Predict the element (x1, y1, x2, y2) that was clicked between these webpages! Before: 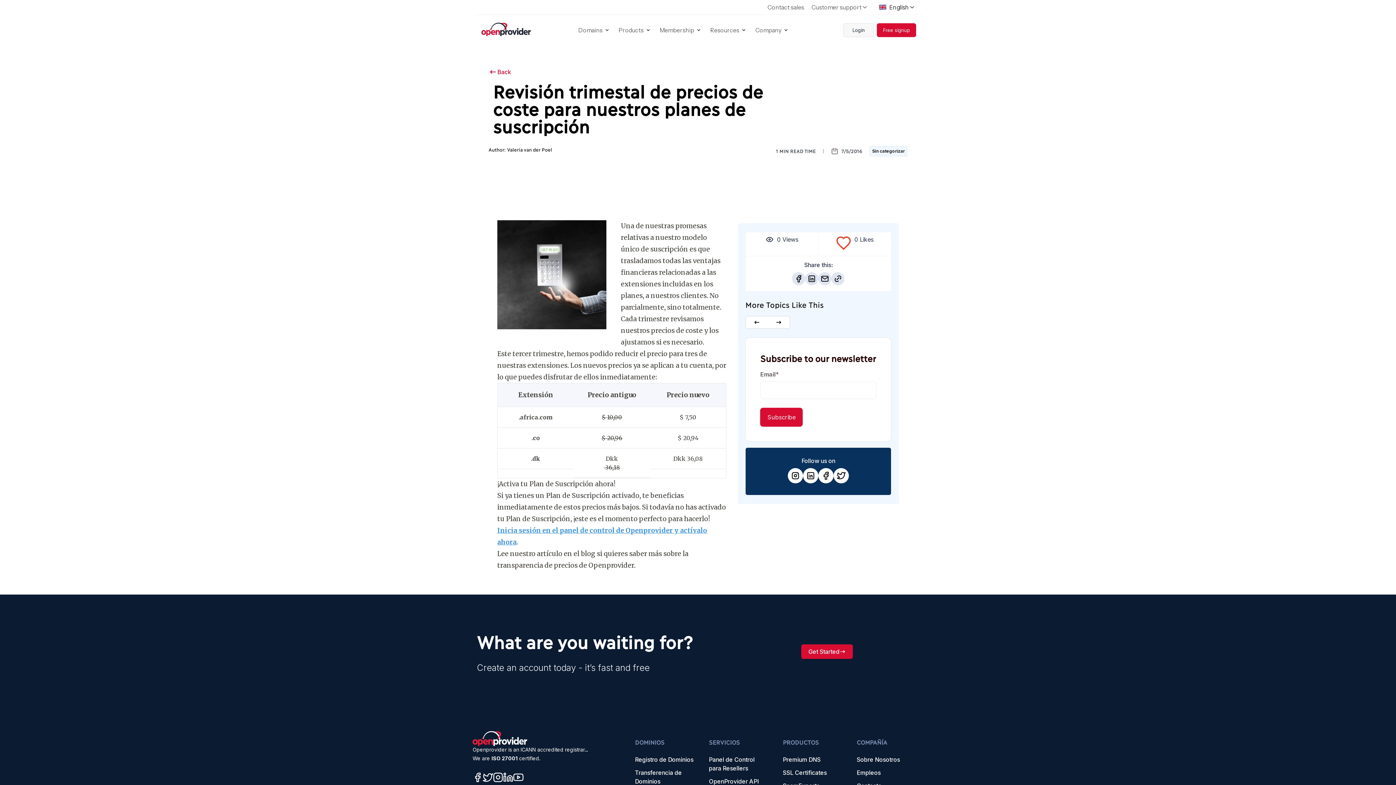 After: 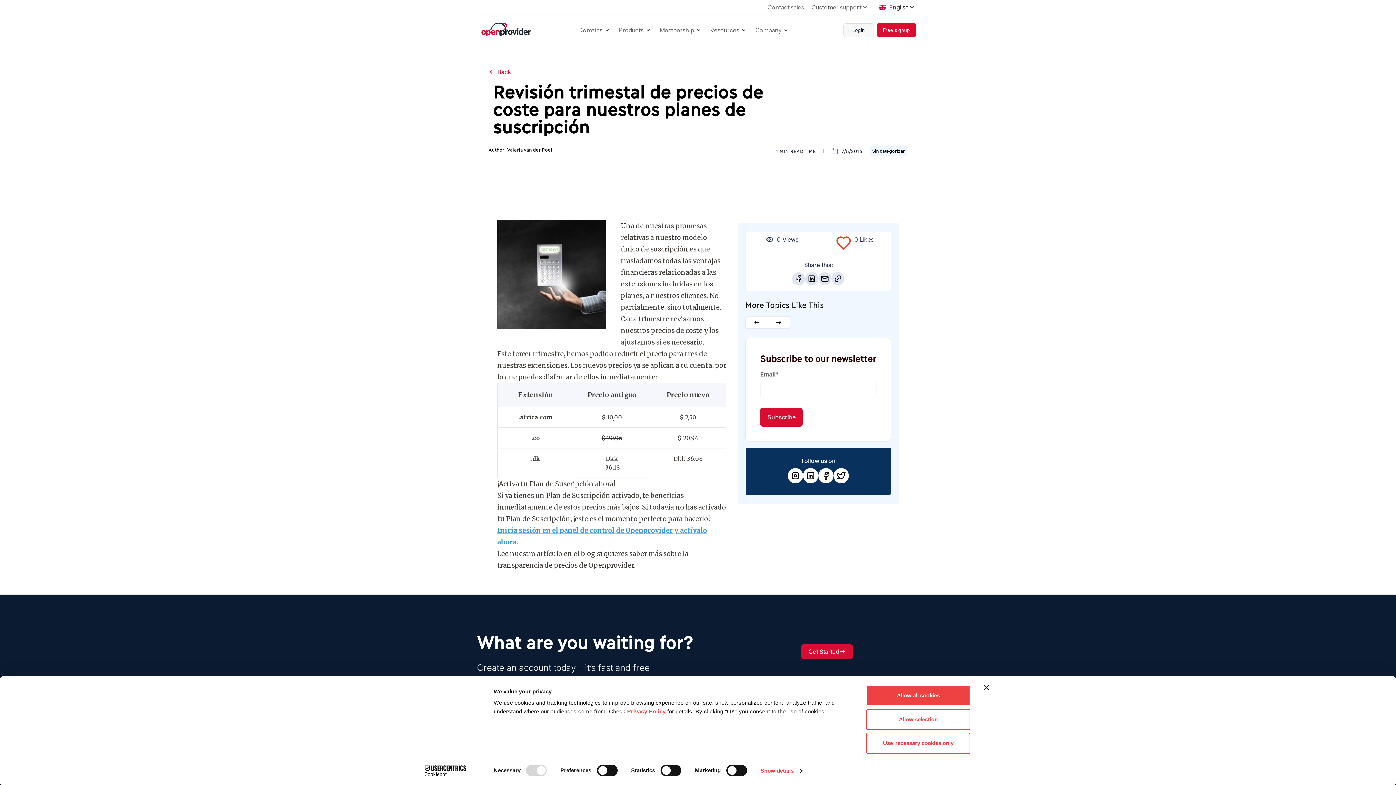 Action: bbox: (833, 381, 849, 397)